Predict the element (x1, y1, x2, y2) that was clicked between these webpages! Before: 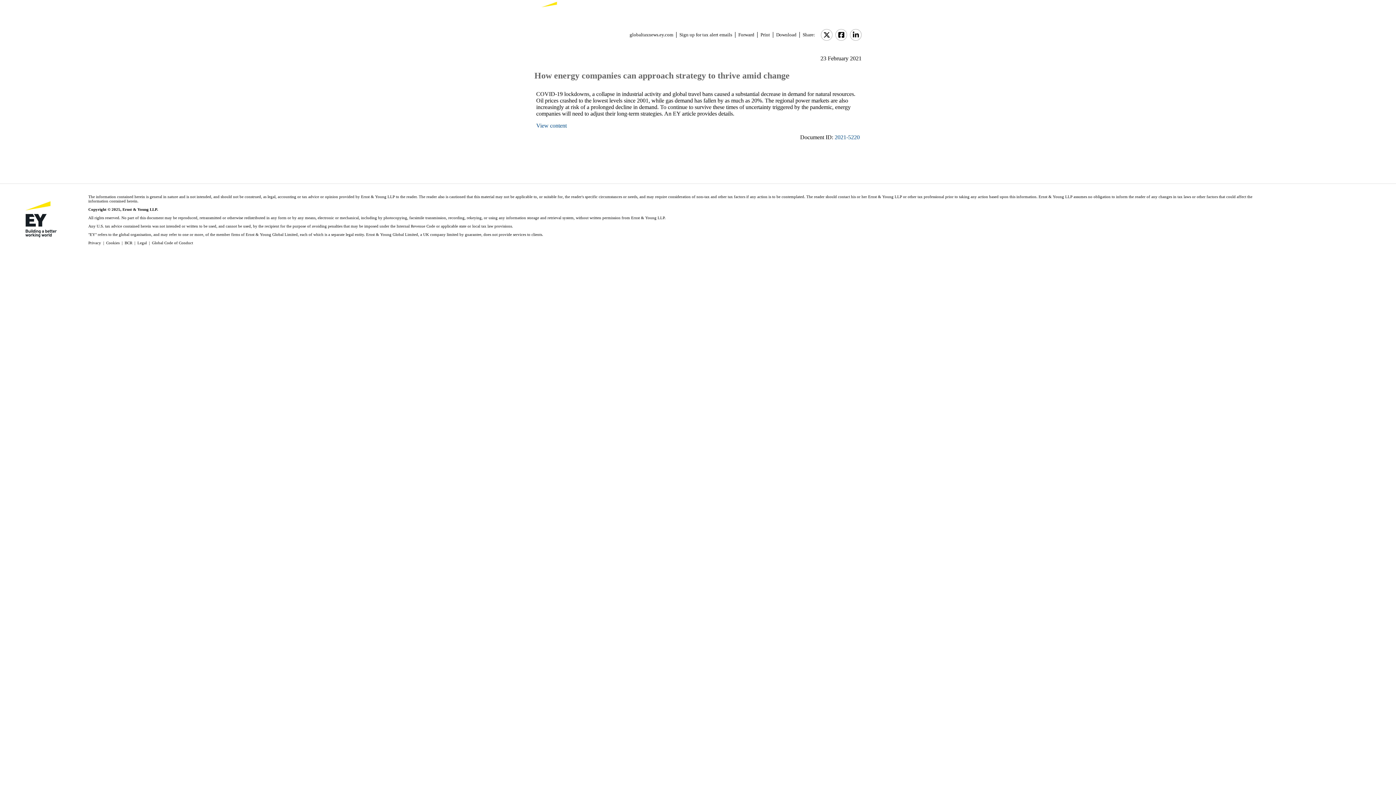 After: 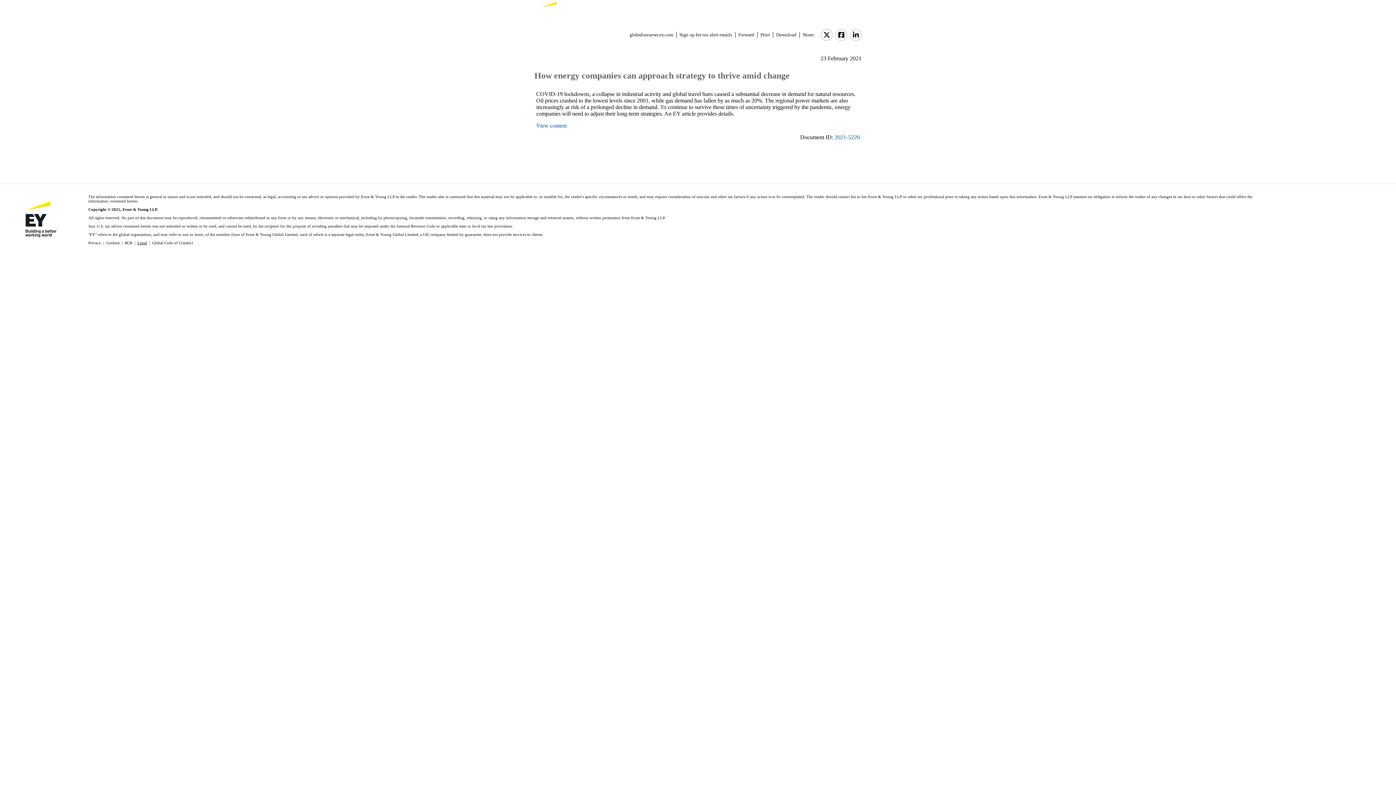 Action: bbox: (137, 240, 146, 245) label: Legal